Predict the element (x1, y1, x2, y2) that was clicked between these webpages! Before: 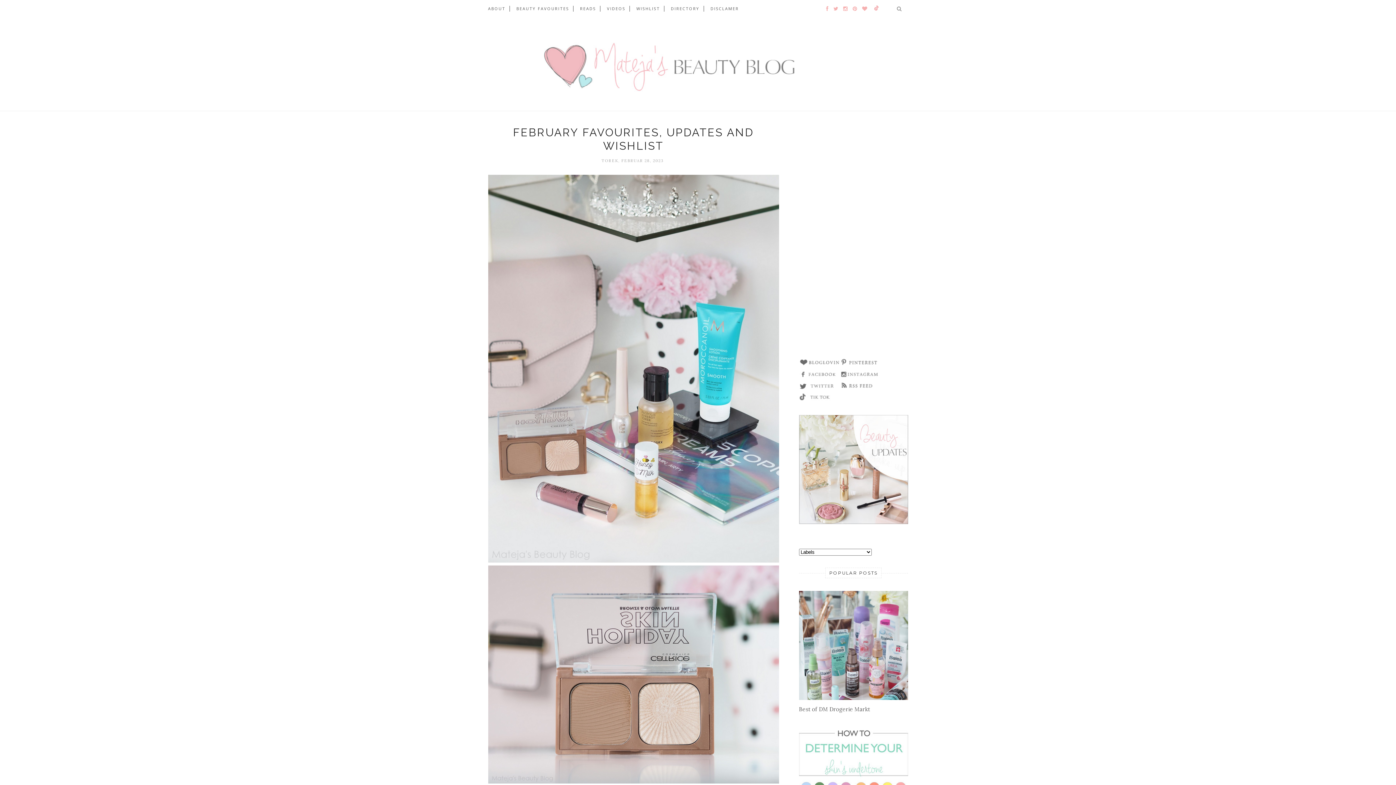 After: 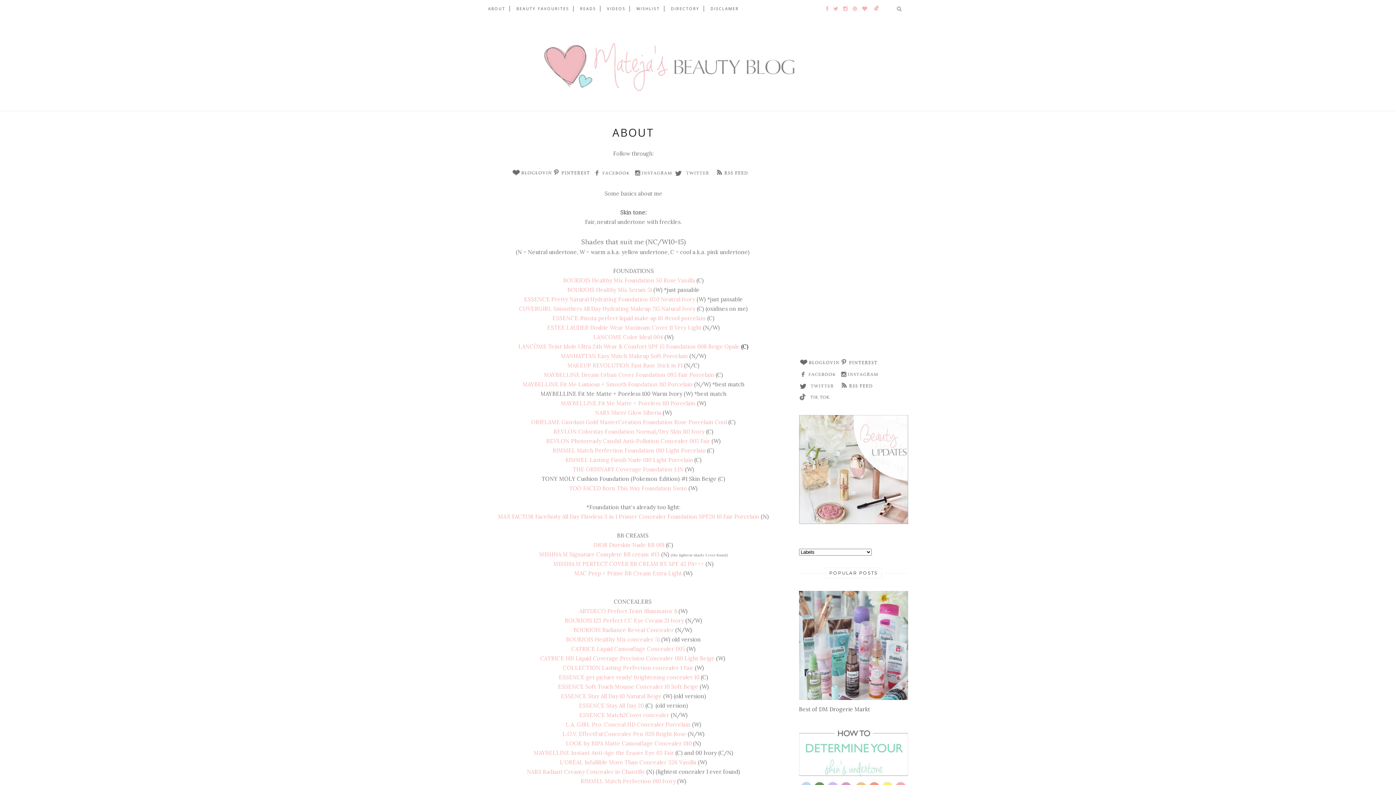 Action: label: ABOUT bbox: (488, 0, 505, 17)